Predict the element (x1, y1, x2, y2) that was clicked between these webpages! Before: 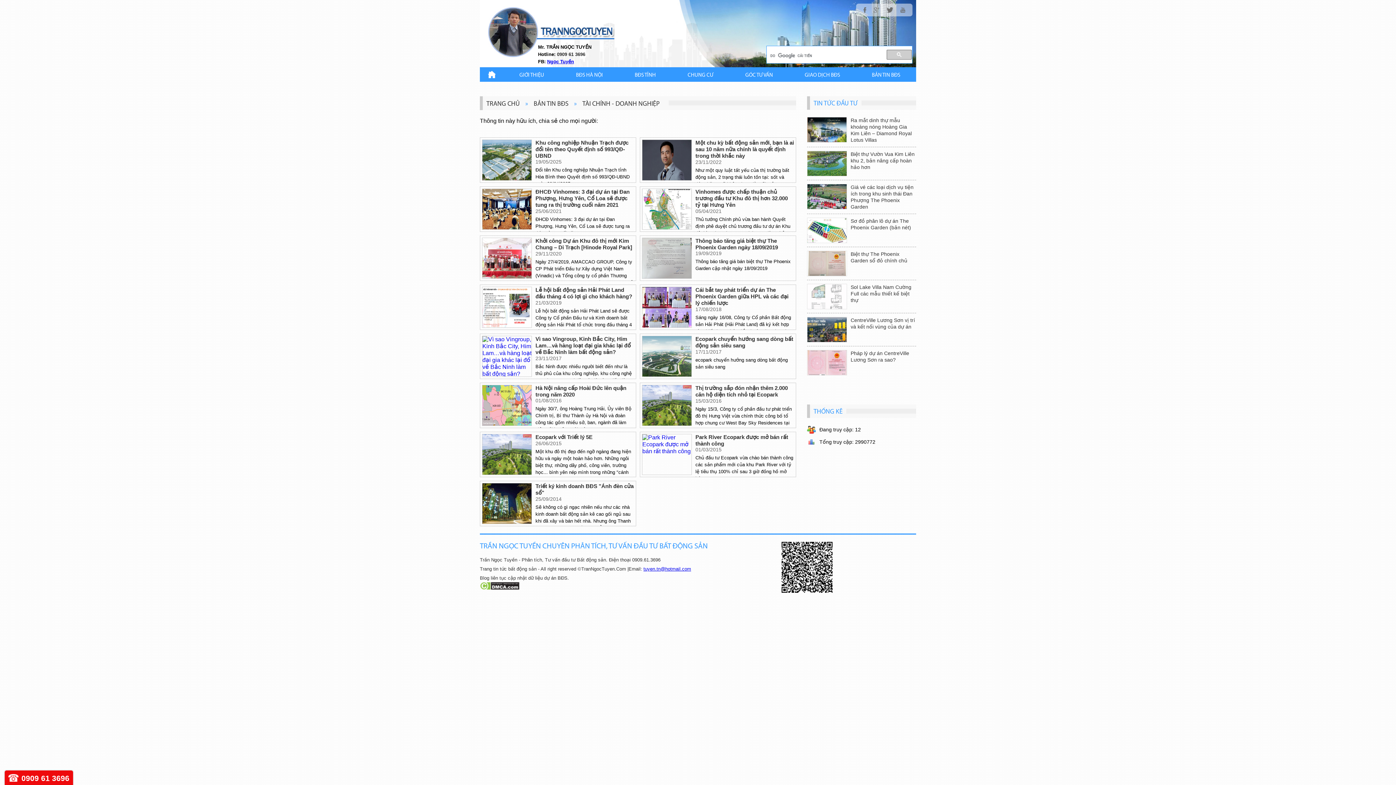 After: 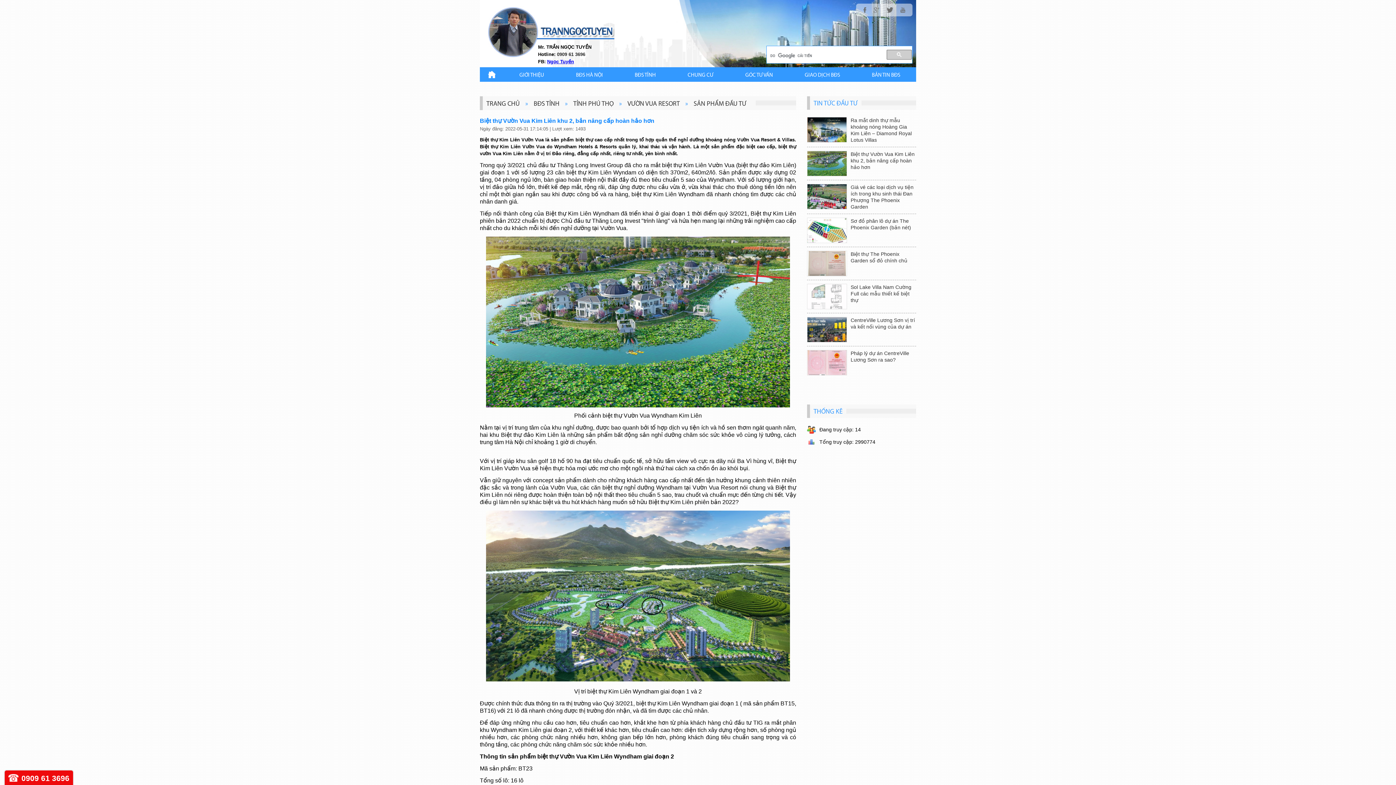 Action: label: Biệt thự Vườn Vua Kim Liên khu 2, bản nâng cấp hoàn hảo hơn bbox: (850, 151, 914, 170)